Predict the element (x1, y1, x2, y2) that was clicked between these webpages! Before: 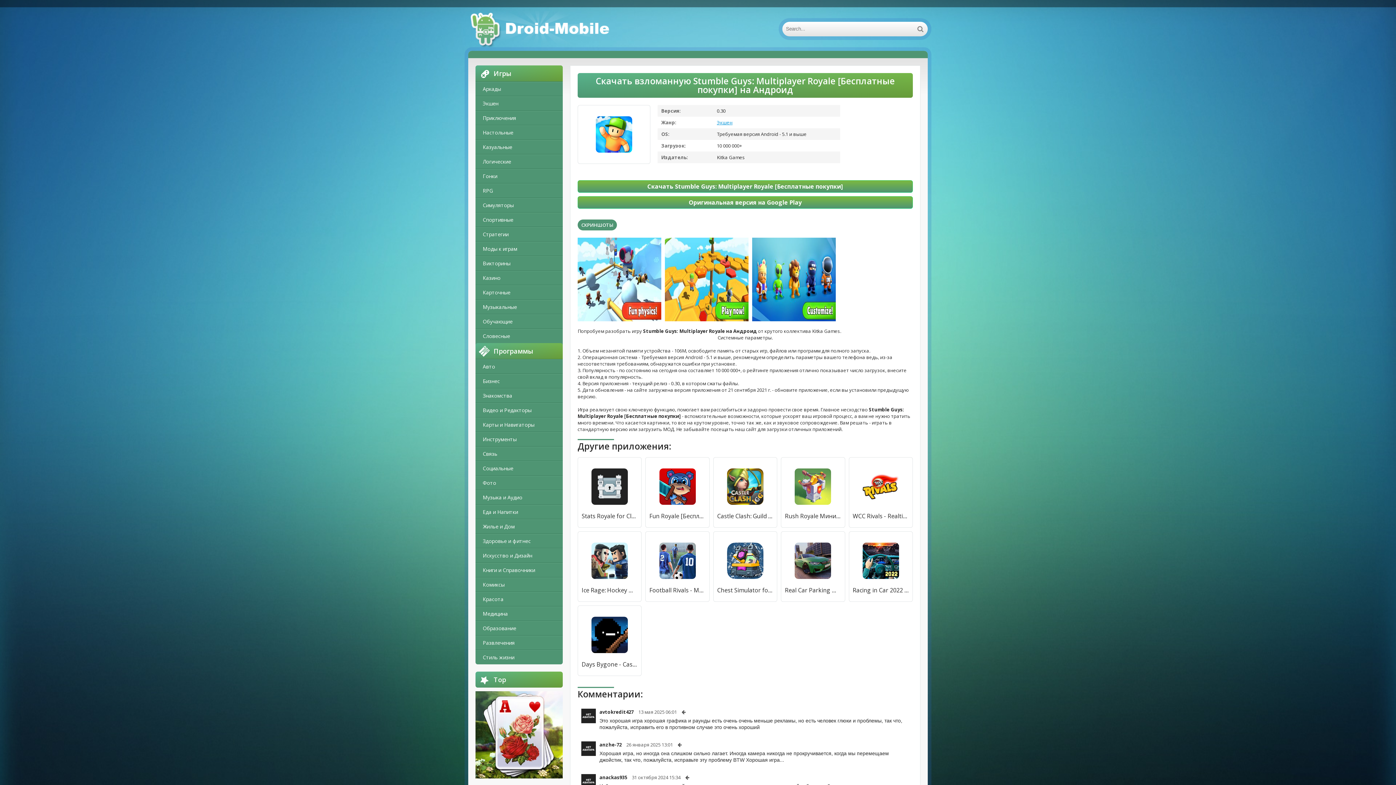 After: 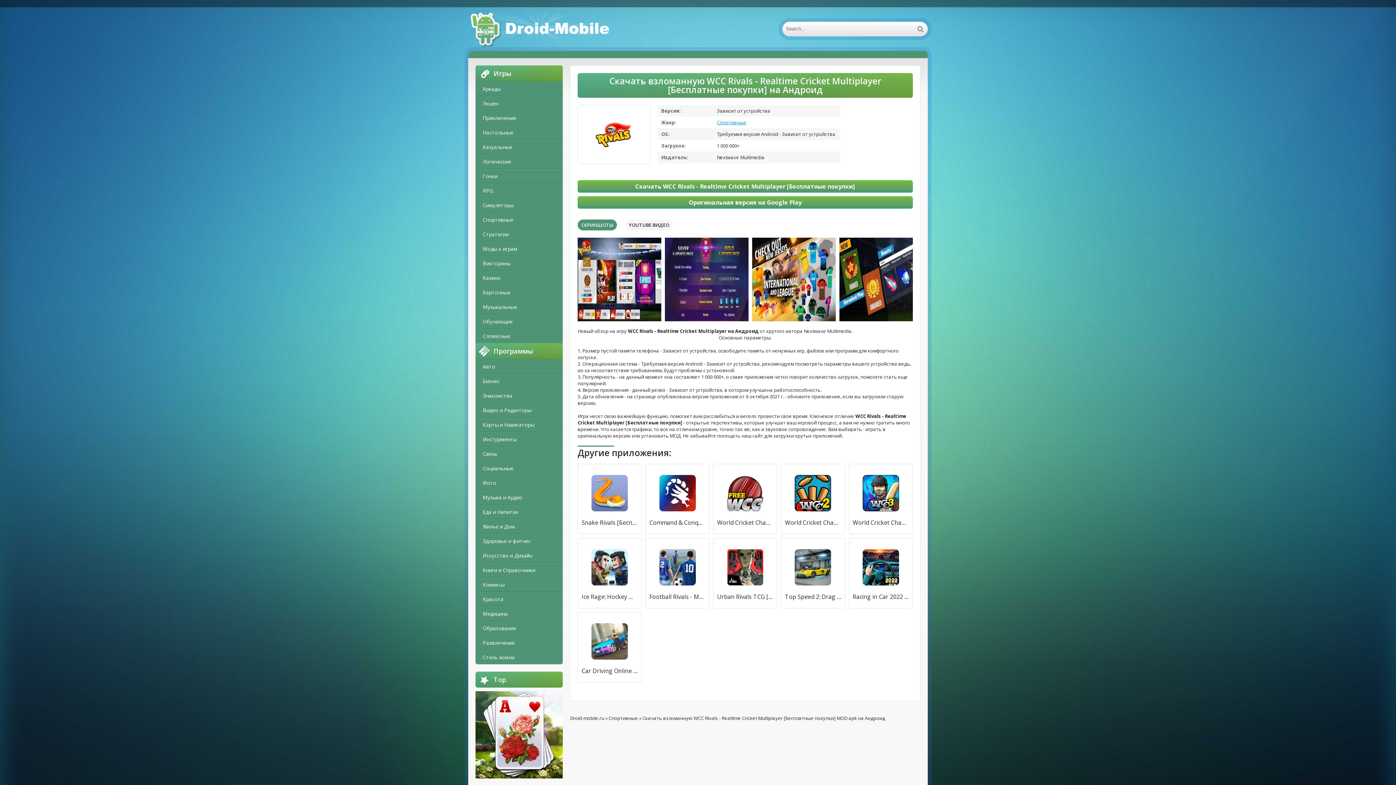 Action: label: WCC Rivals - Realtime Cricket Multiplayer [Бесплатные покупки] bbox: (852, 512, 909, 520)